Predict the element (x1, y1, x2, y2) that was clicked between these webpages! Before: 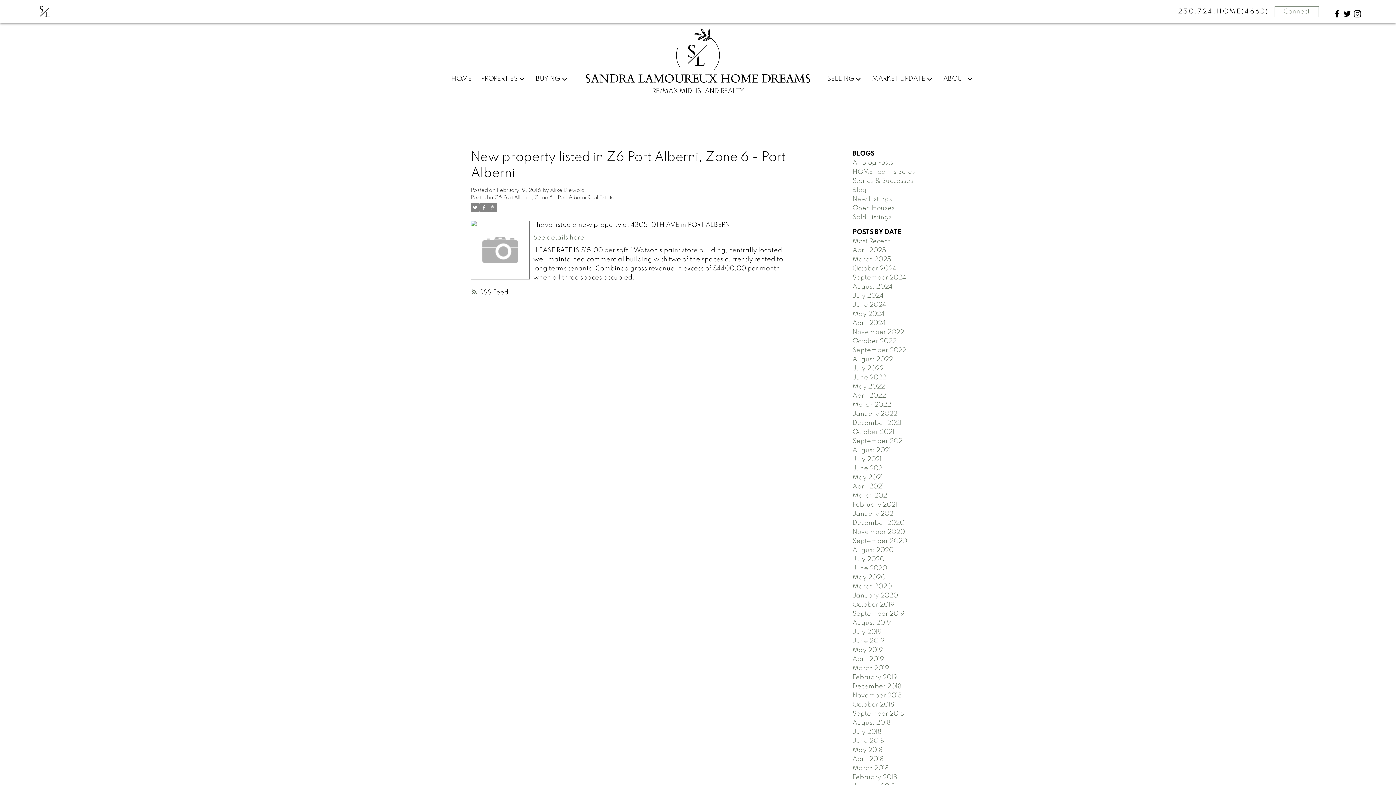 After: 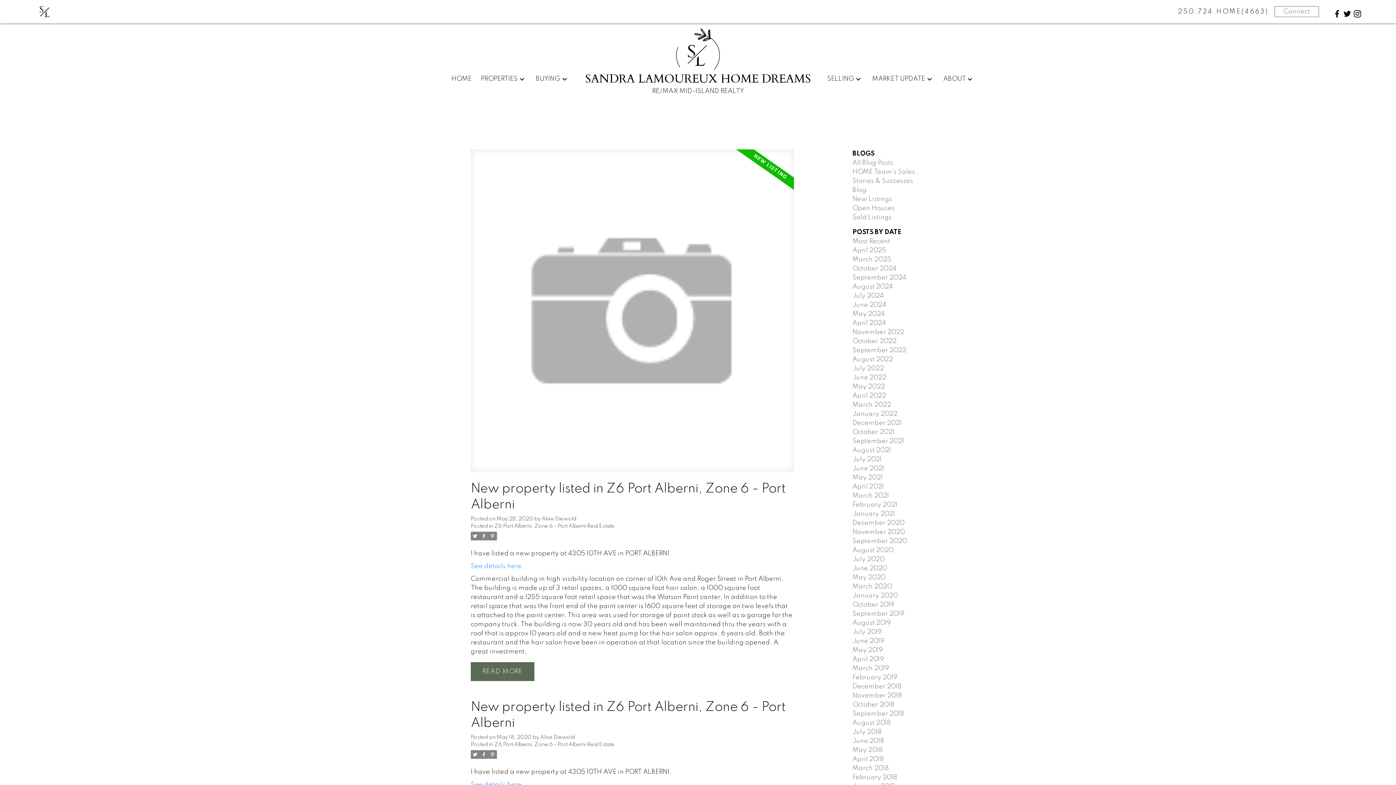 Action: label: May 2020 bbox: (852, 574, 885, 580)